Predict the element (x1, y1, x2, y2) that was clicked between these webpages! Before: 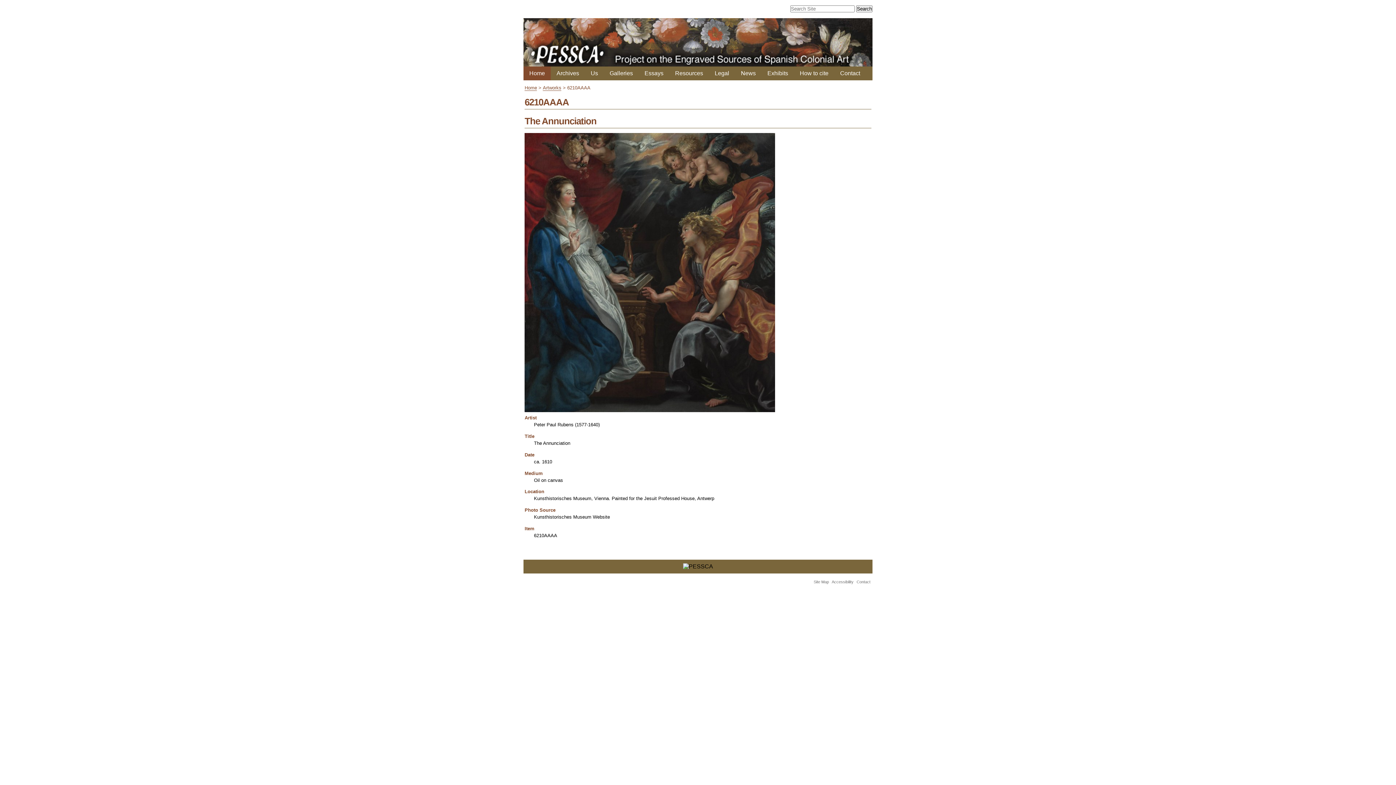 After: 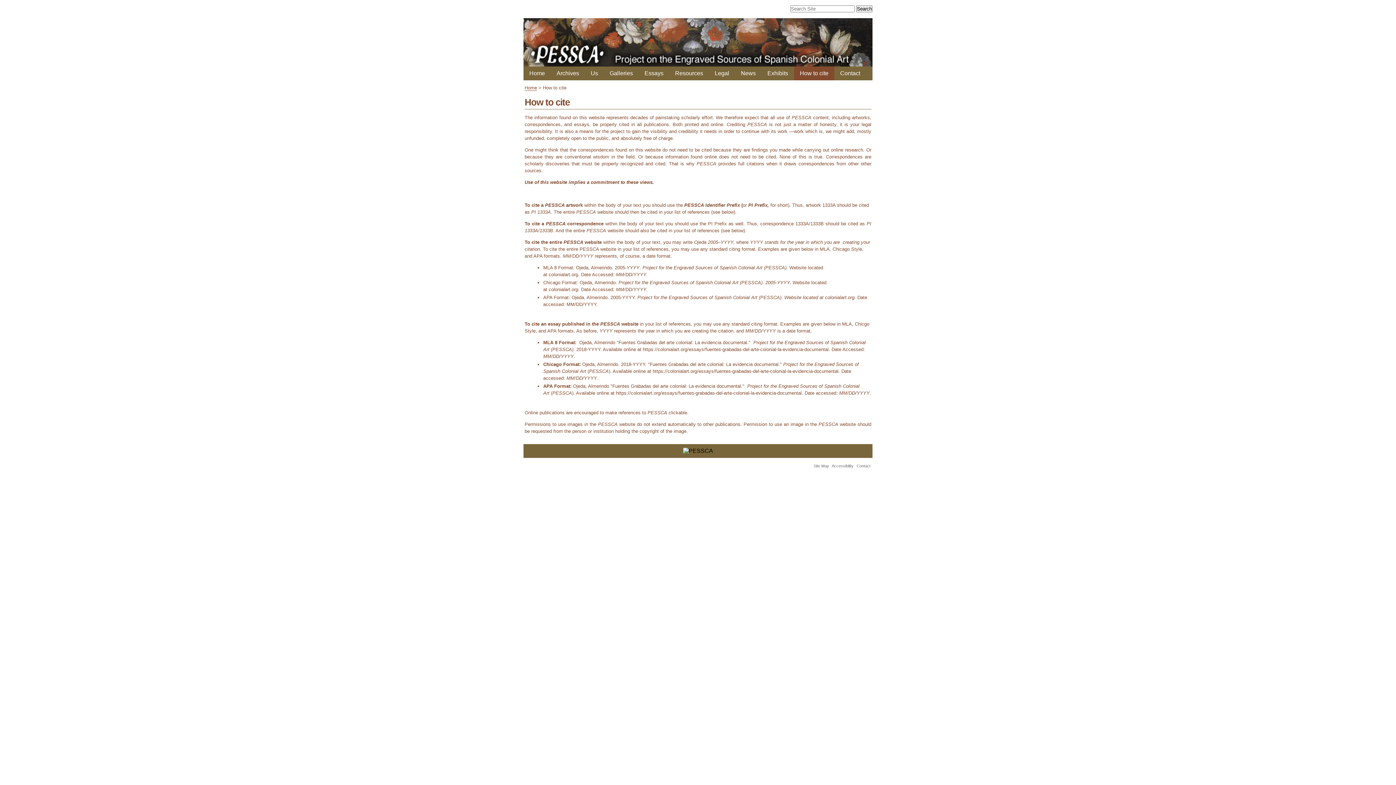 Action: label: How to cite bbox: (794, 66, 834, 80)